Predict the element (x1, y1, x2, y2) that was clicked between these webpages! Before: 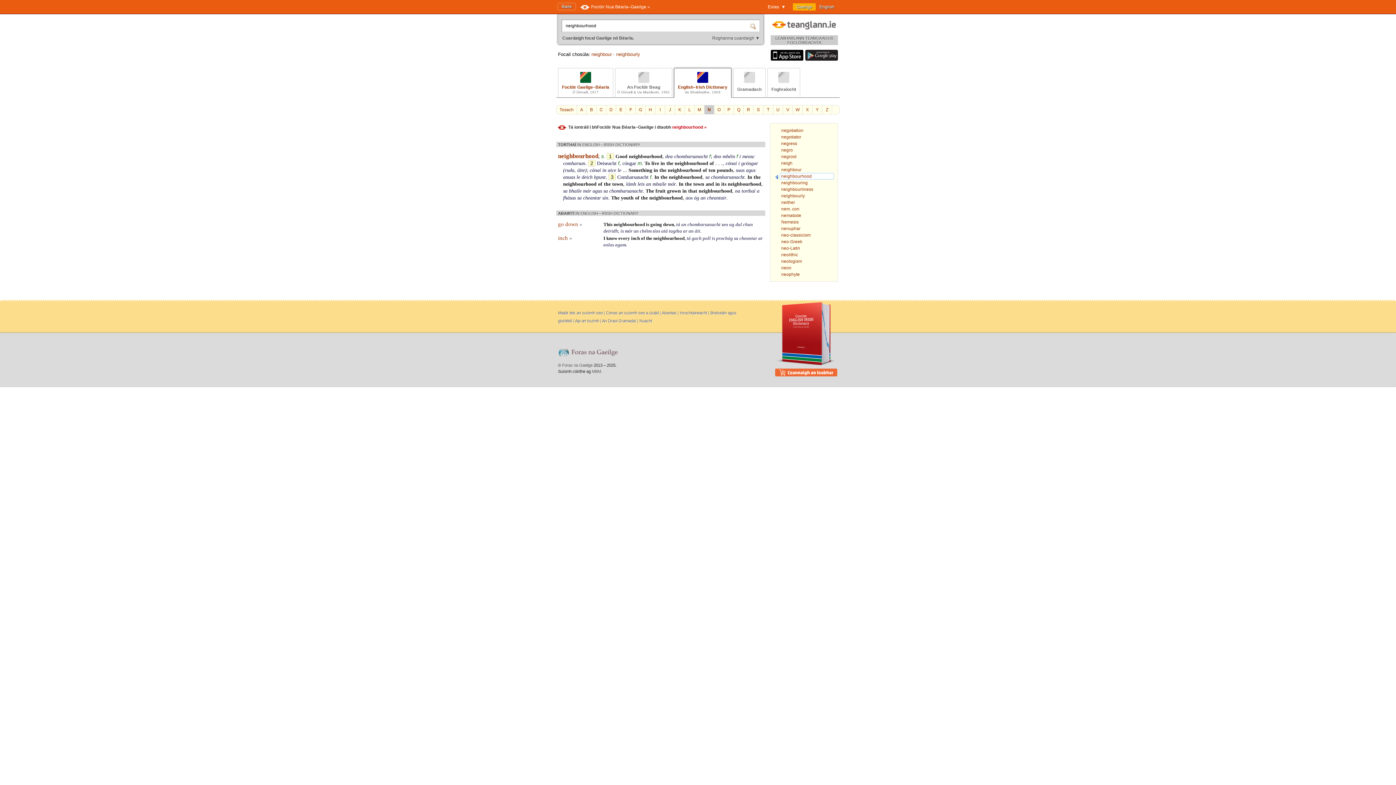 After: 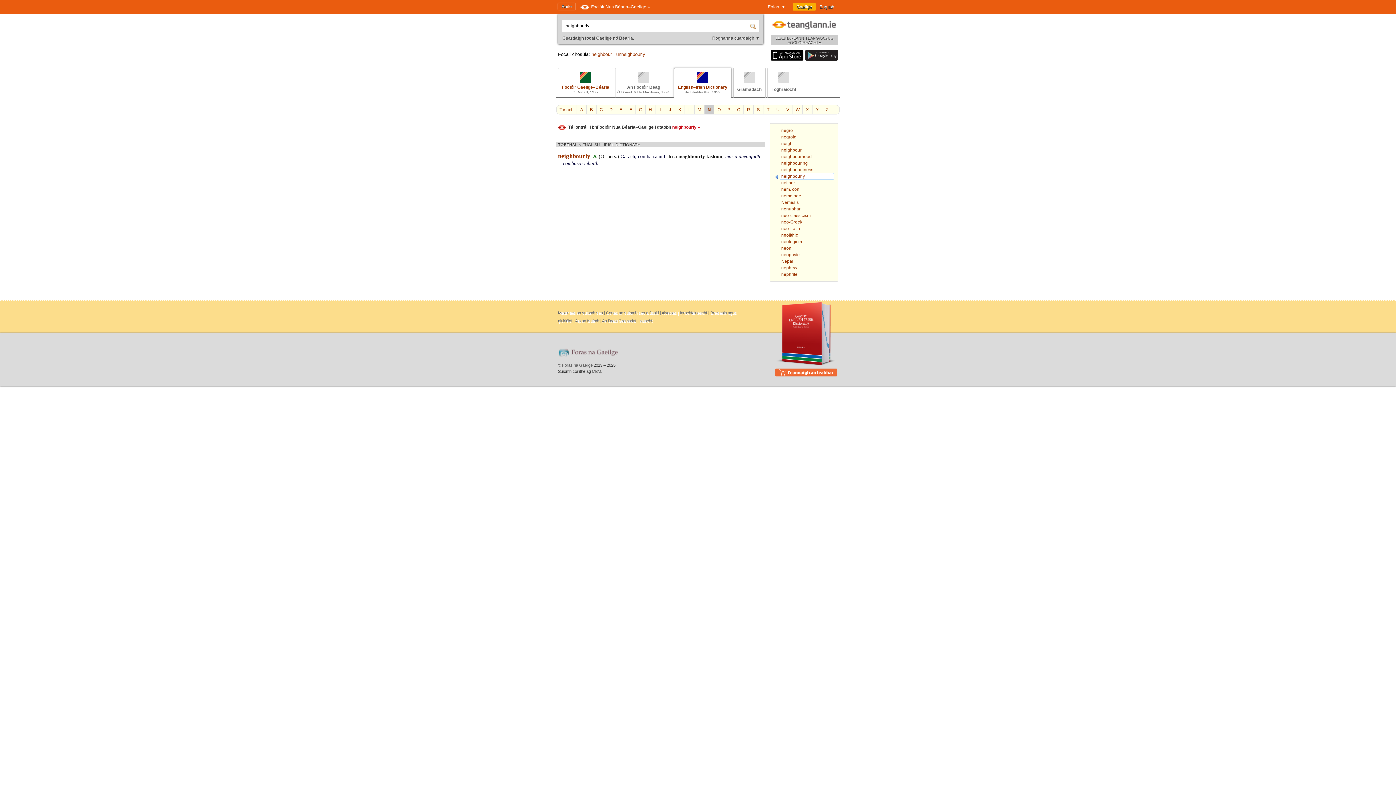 Action: bbox: (616, 51, 640, 57) label: neighbourly